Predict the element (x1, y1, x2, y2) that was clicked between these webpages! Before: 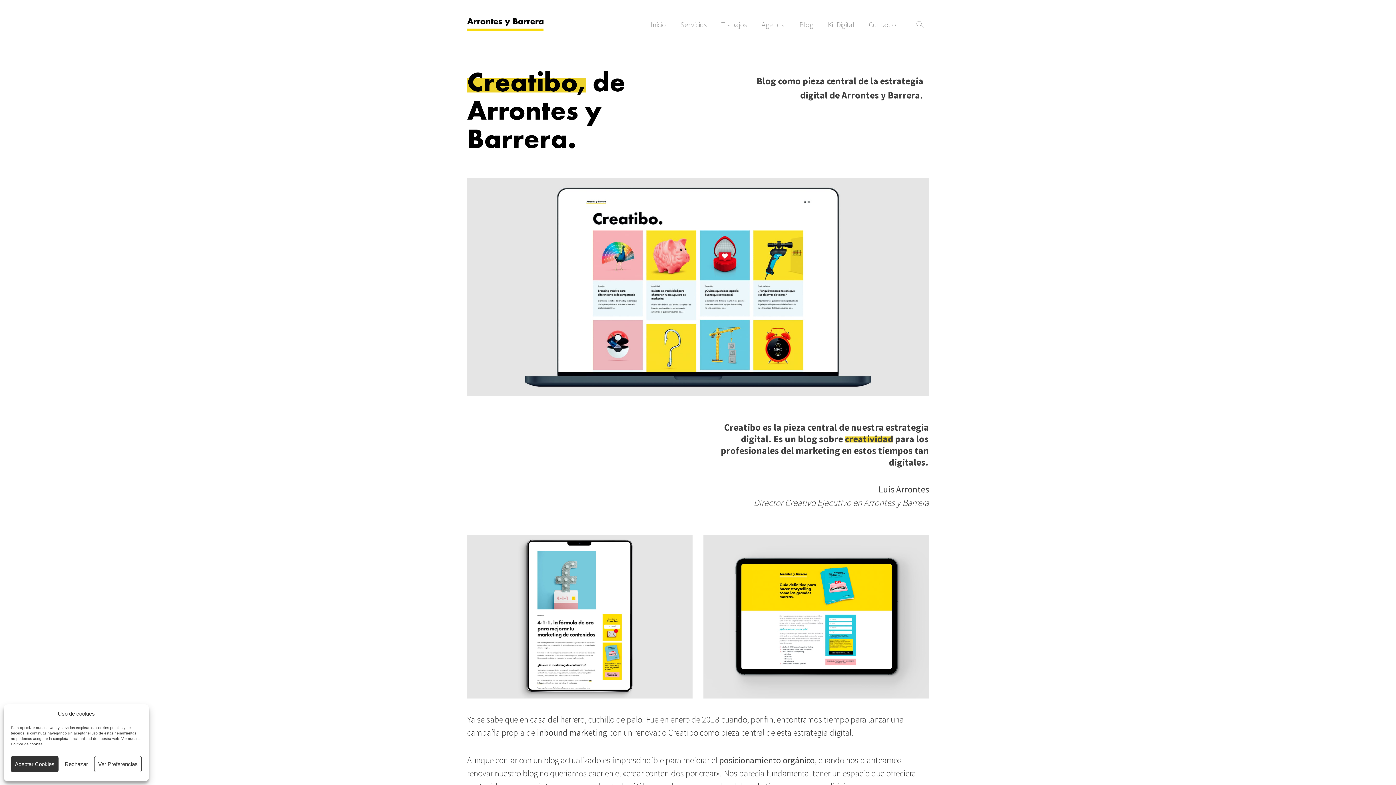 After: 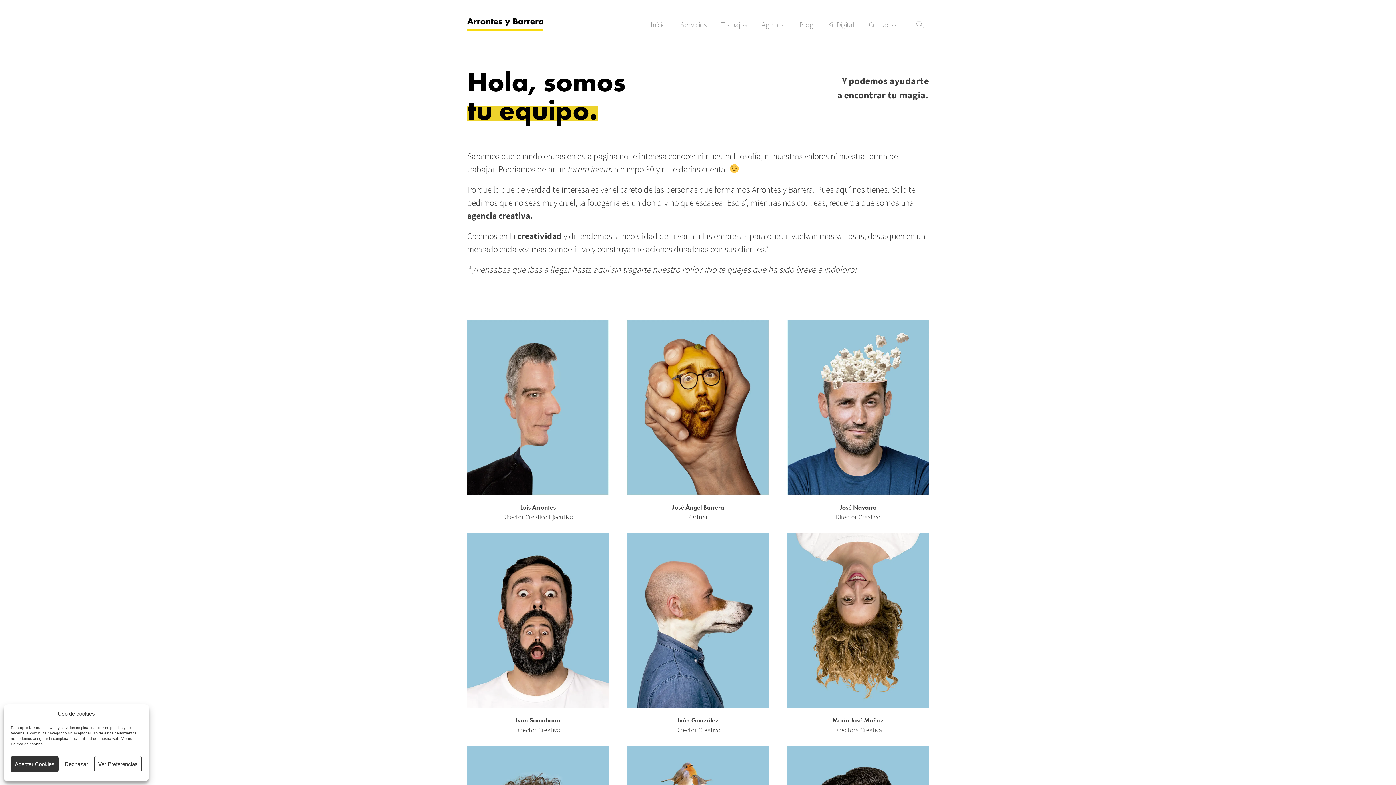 Action: bbox: (761, 19, 785, 30) label: Agencia